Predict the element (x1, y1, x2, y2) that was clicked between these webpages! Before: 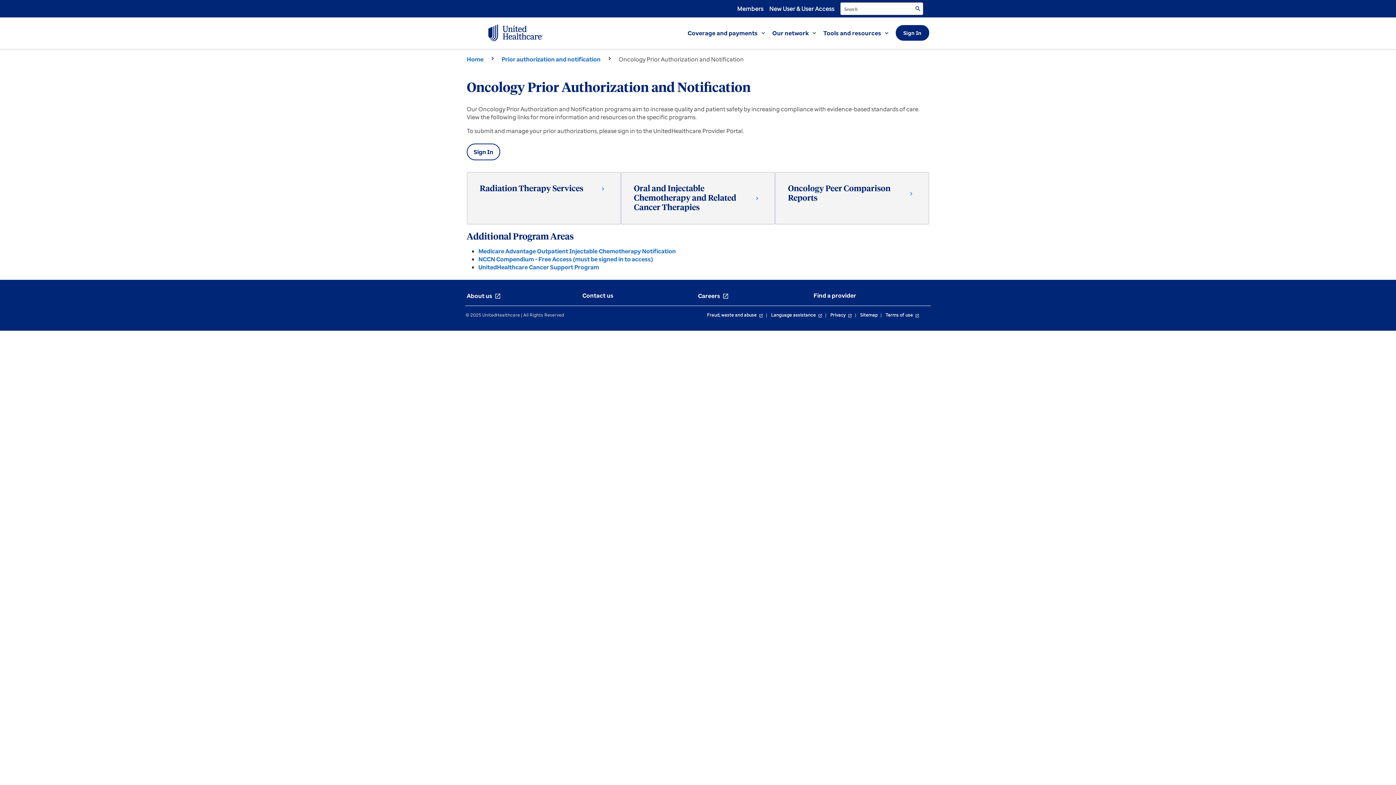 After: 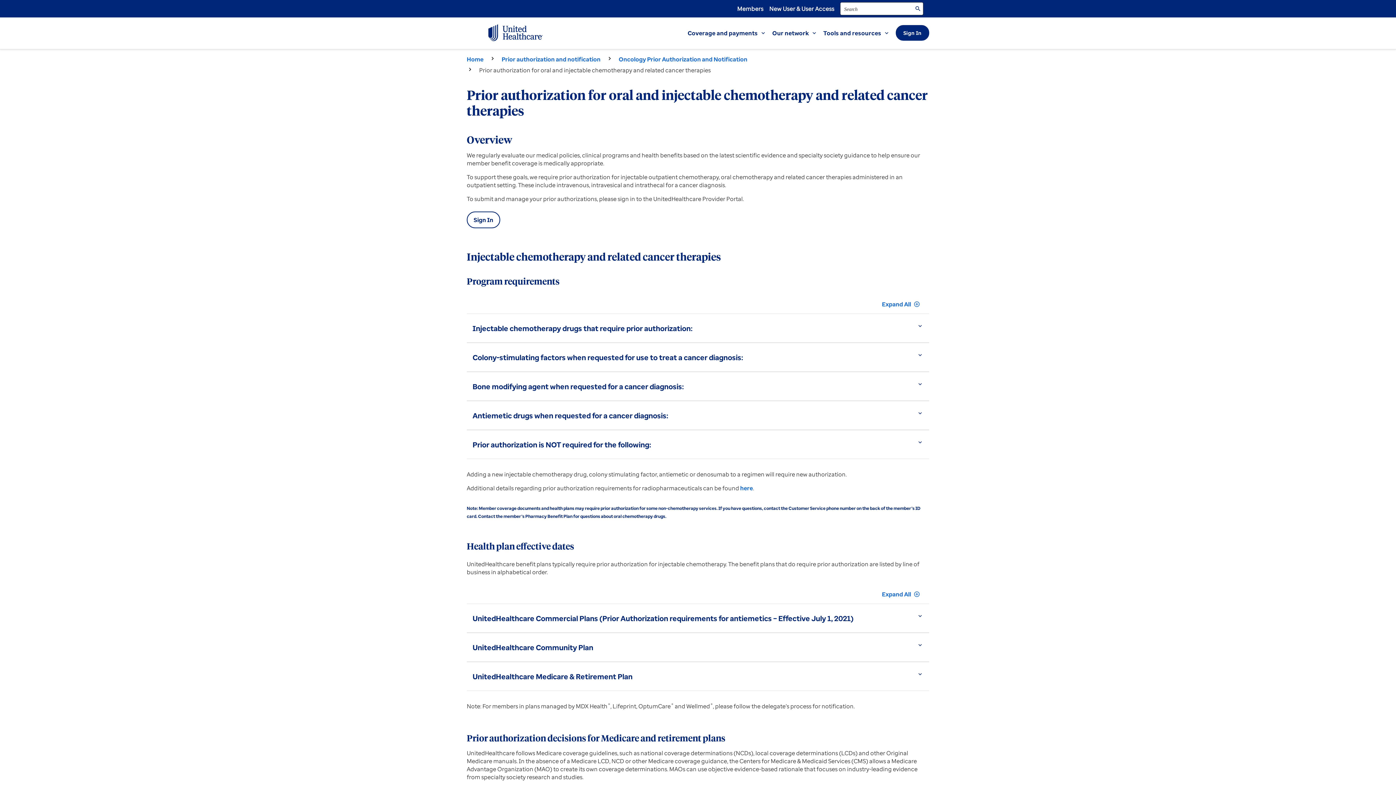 Action: bbox: (478, 247, 676, 255) label: Medicare Advantage Outpatient Injectable Chemotherapy Notification